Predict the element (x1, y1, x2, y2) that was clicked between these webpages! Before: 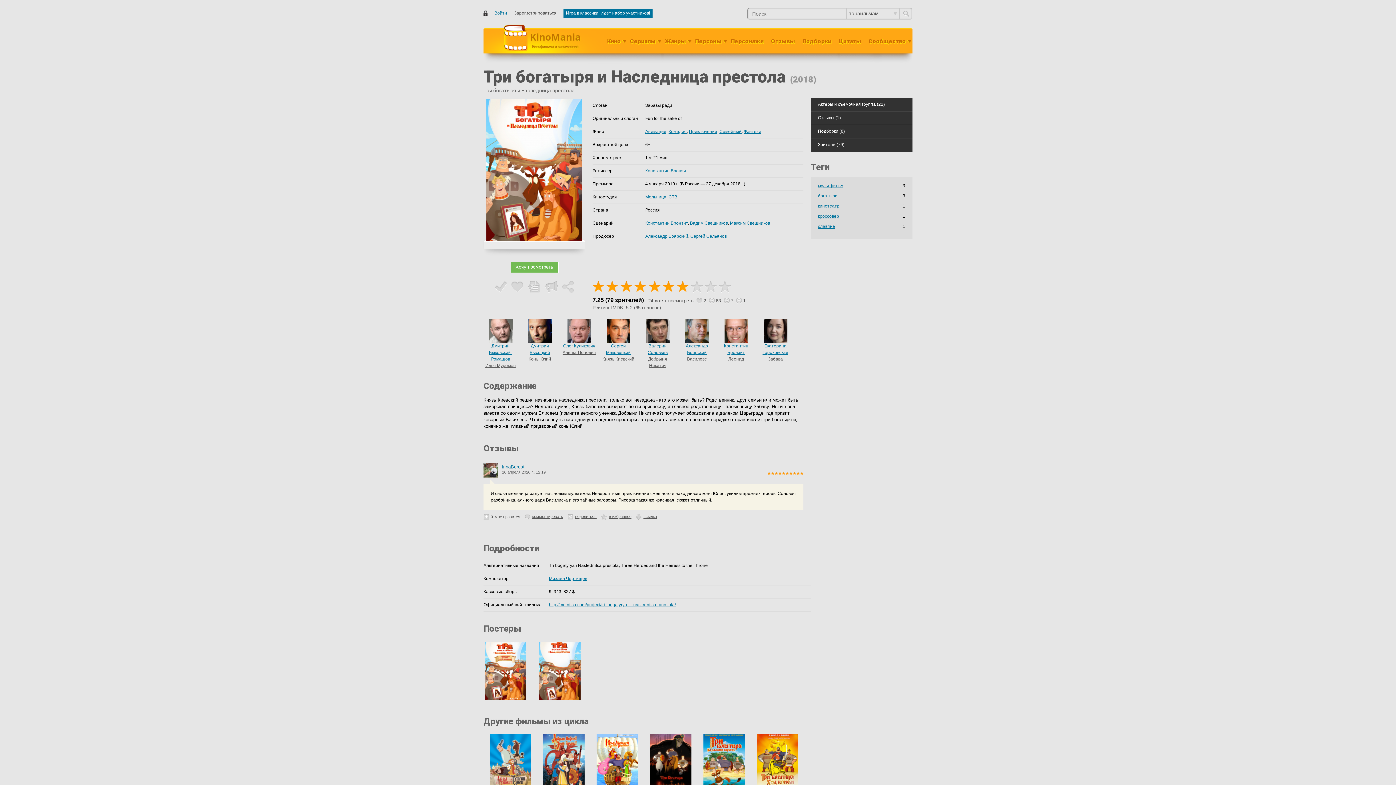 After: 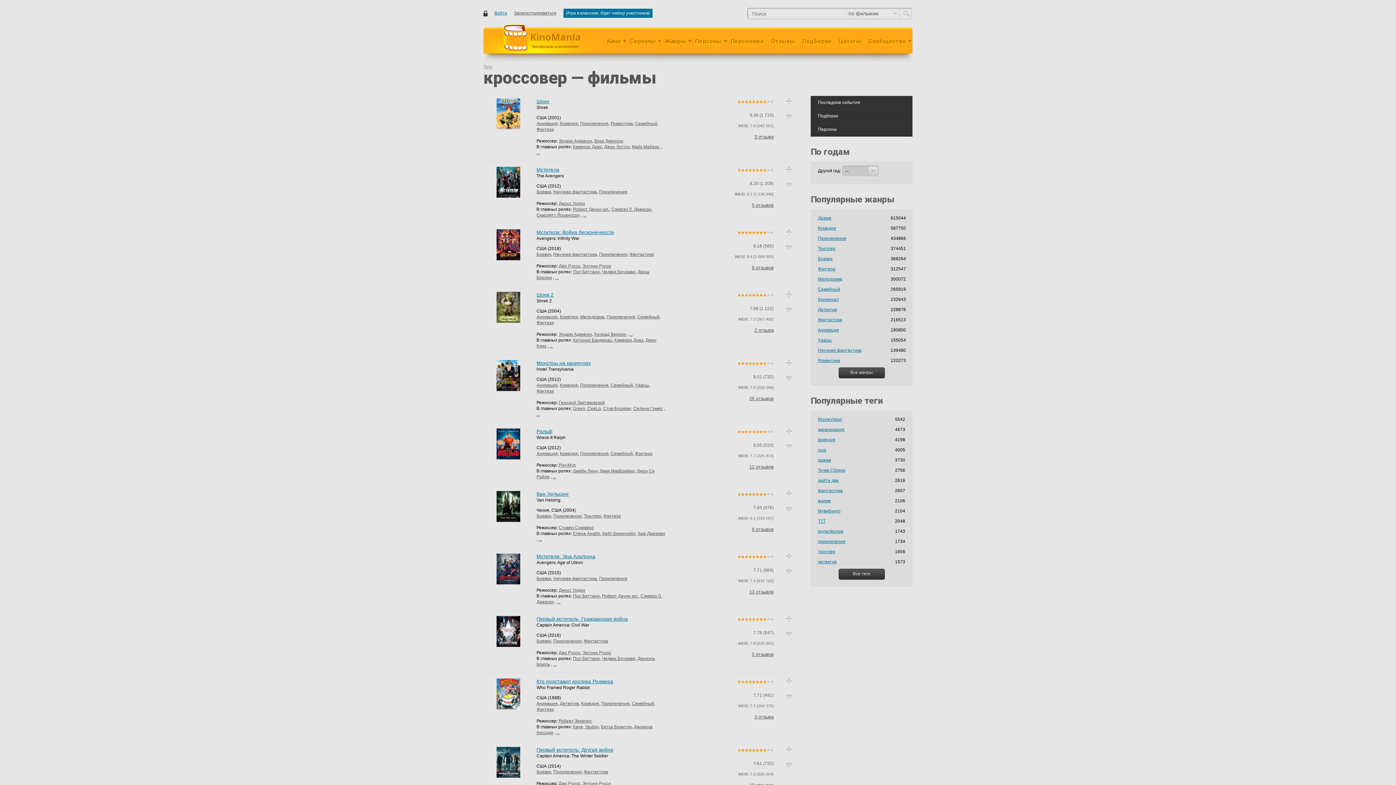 Action: label: кроссовер bbox: (818, 213, 839, 218)